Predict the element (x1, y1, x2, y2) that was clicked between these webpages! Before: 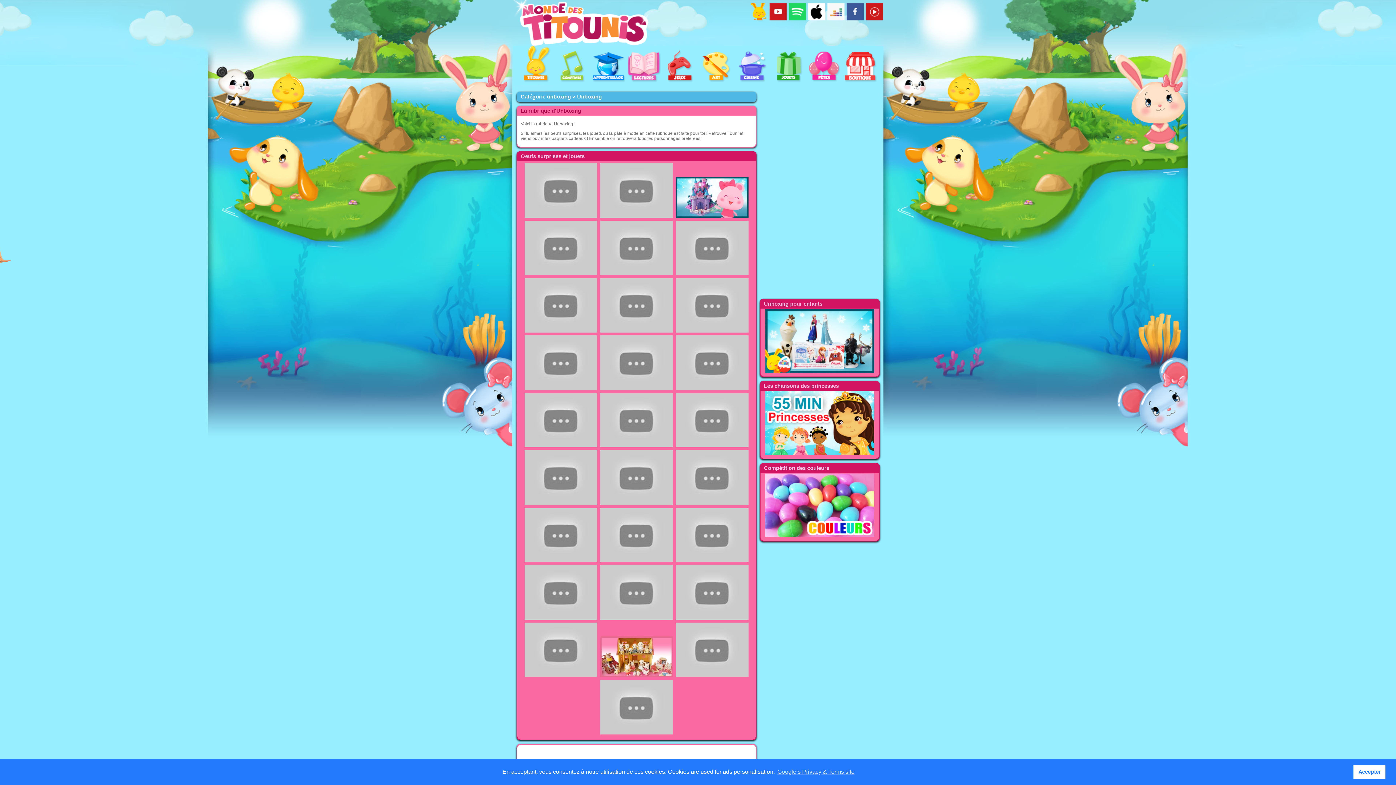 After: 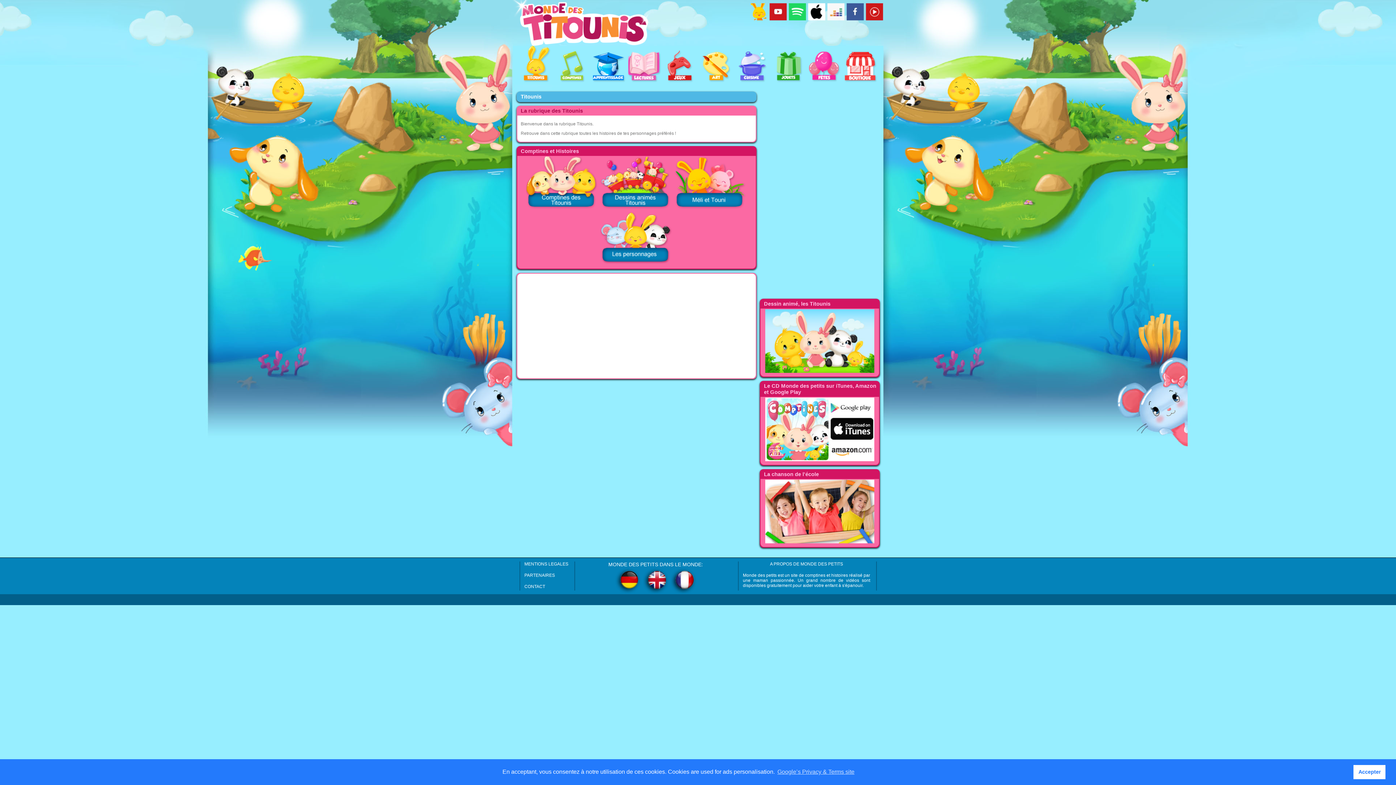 Action: bbox: (518, 78, 553, 84)